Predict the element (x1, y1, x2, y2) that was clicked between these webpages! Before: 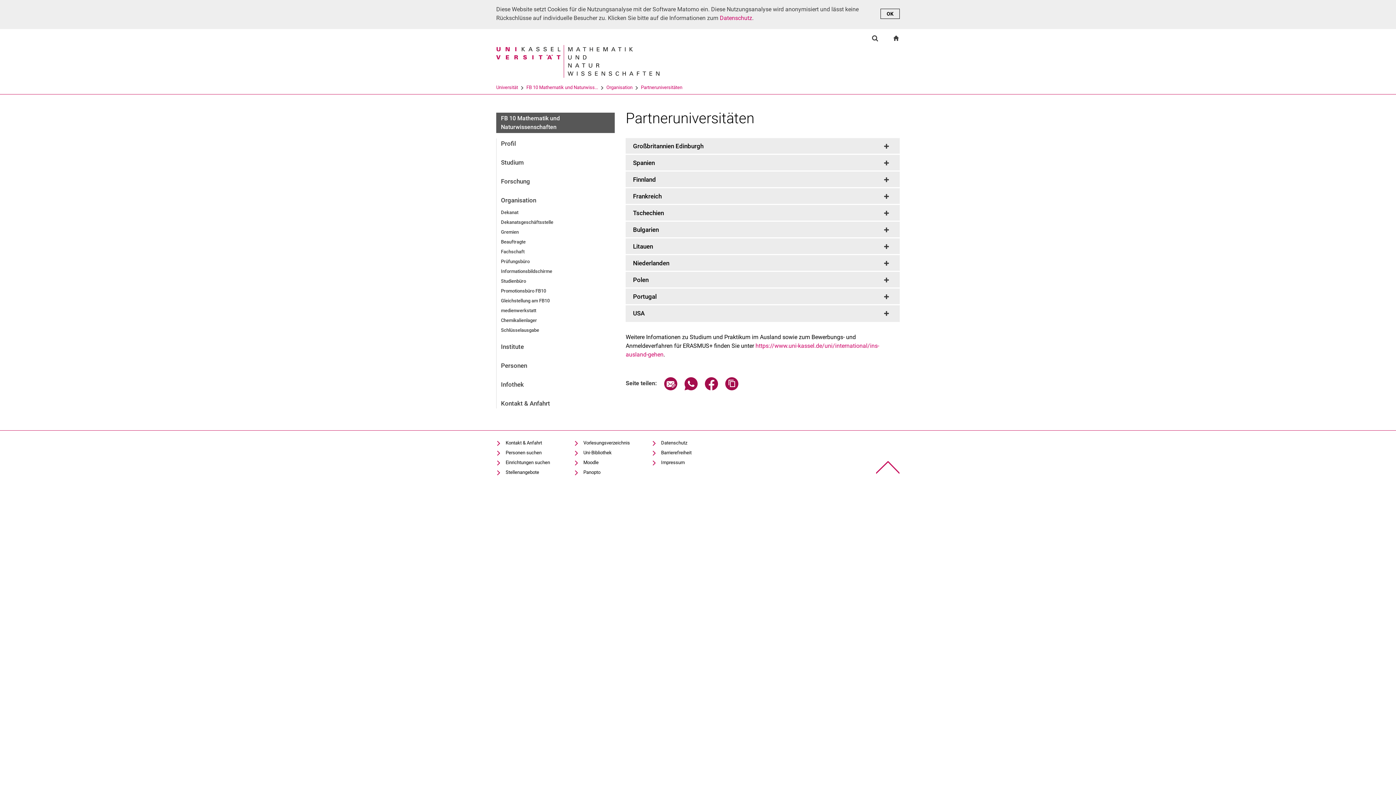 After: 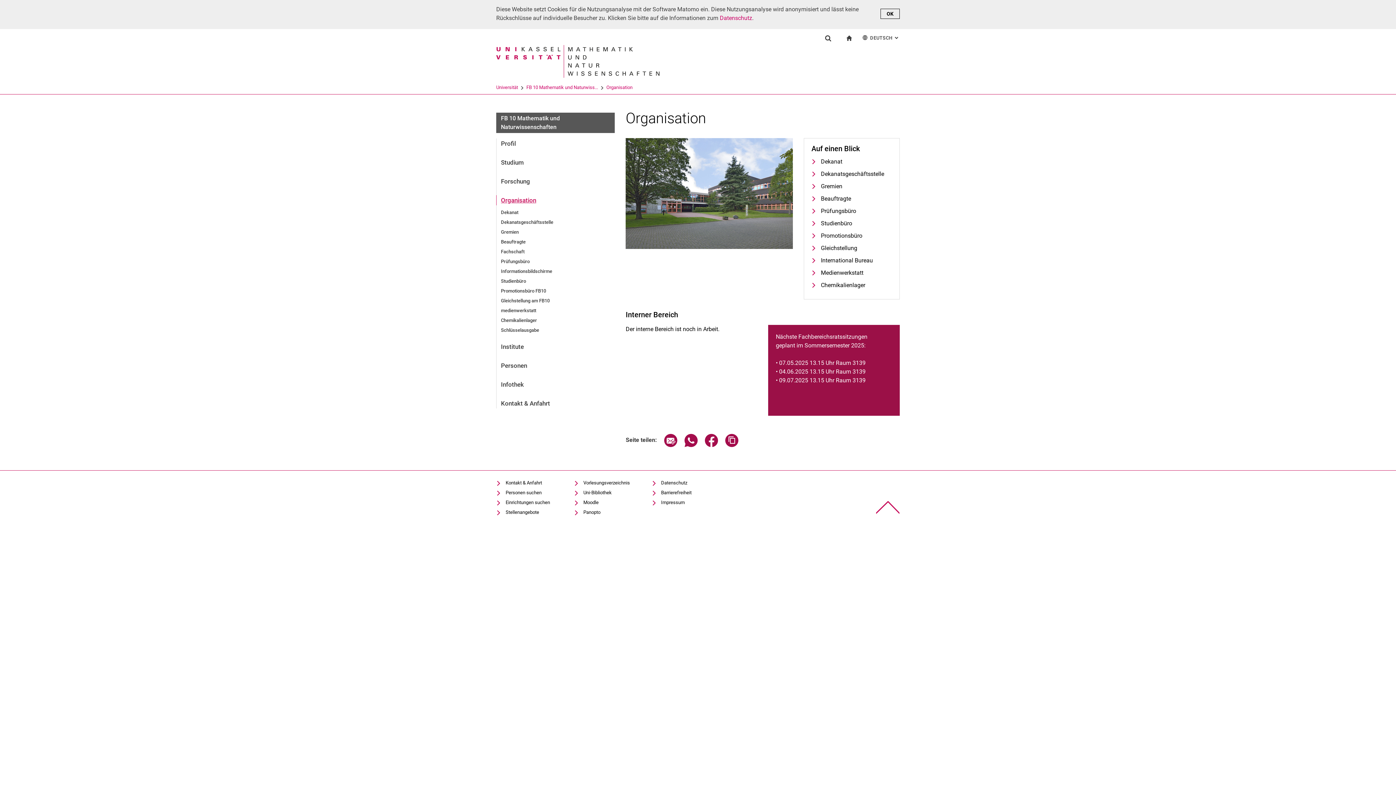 Action: label: Organisation bbox: (606, 84, 632, 90)